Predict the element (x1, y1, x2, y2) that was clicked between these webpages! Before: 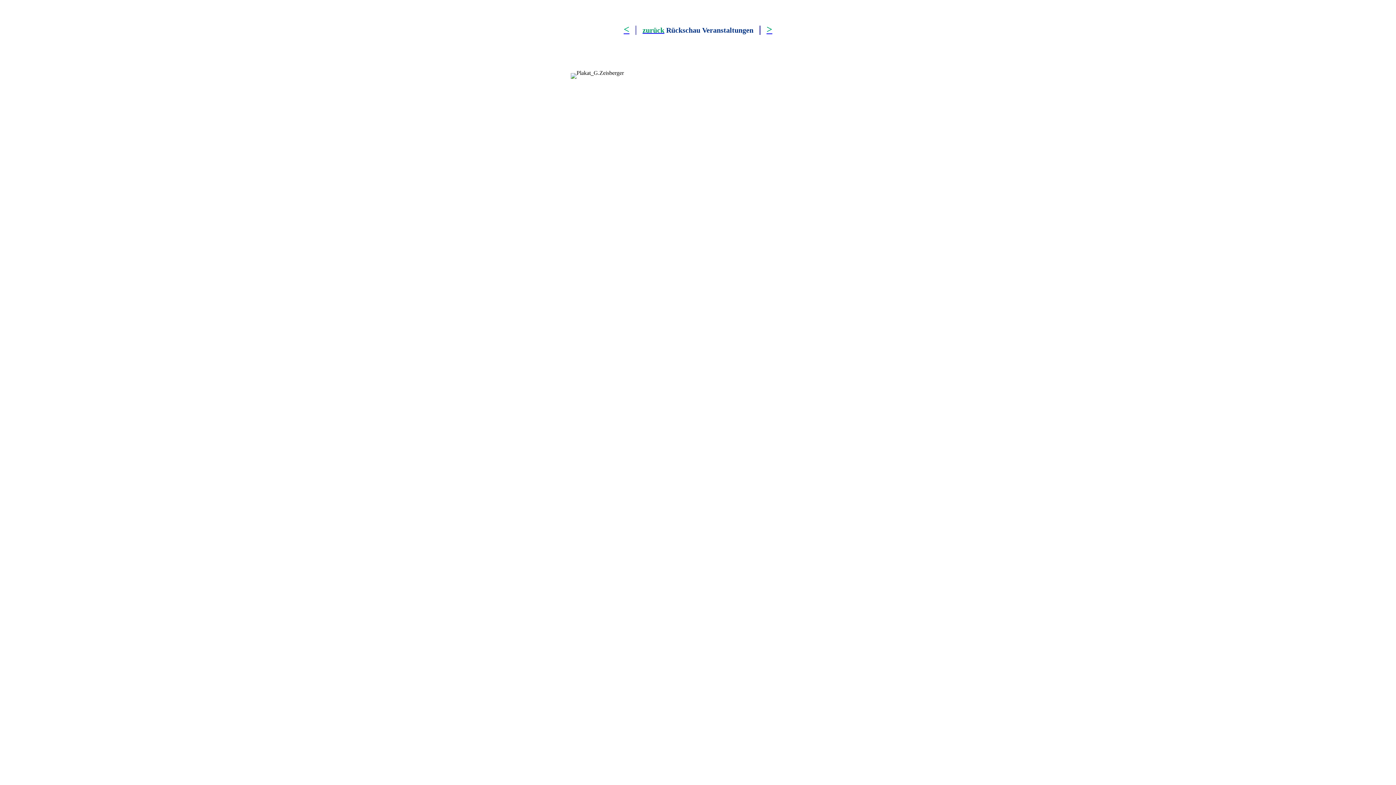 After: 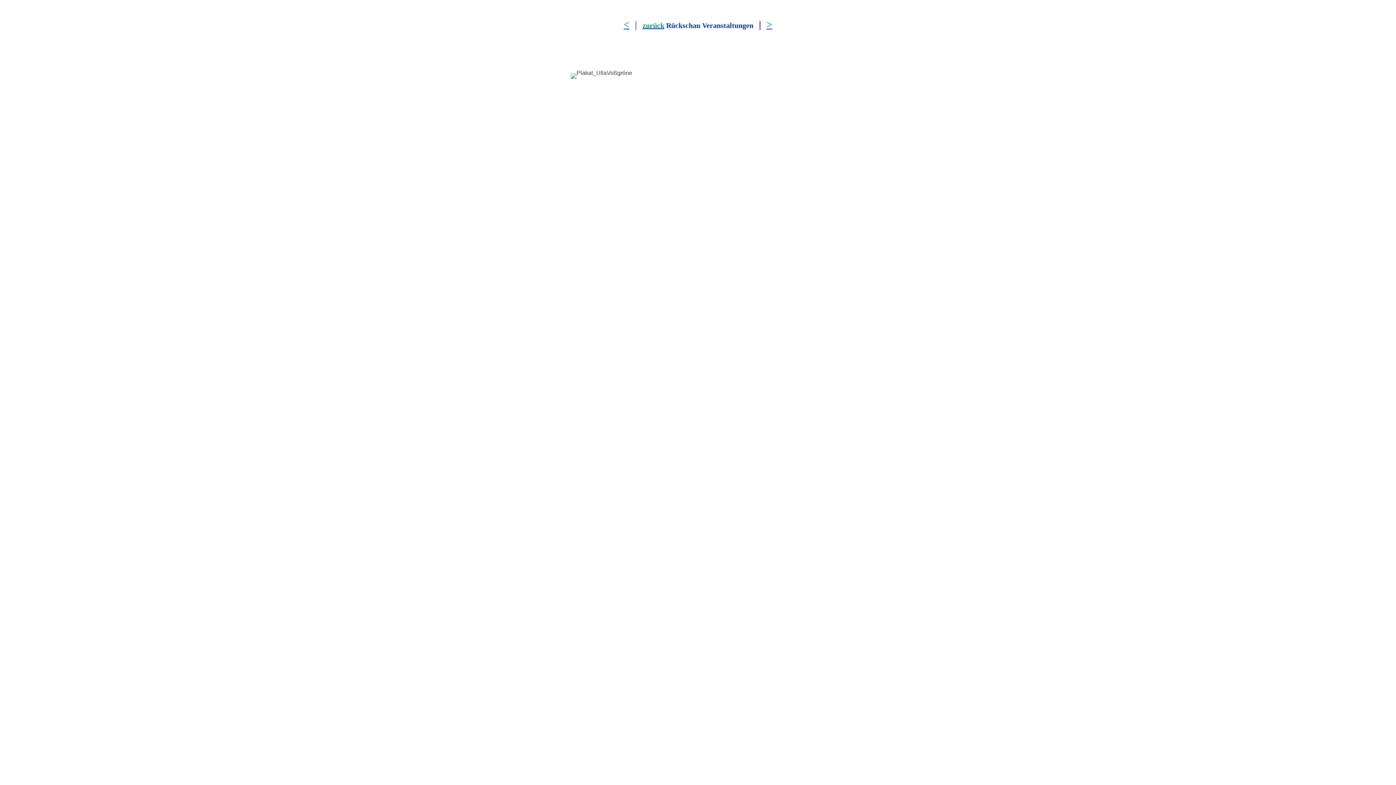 Action: bbox: (623, 23, 629, 34) label: <